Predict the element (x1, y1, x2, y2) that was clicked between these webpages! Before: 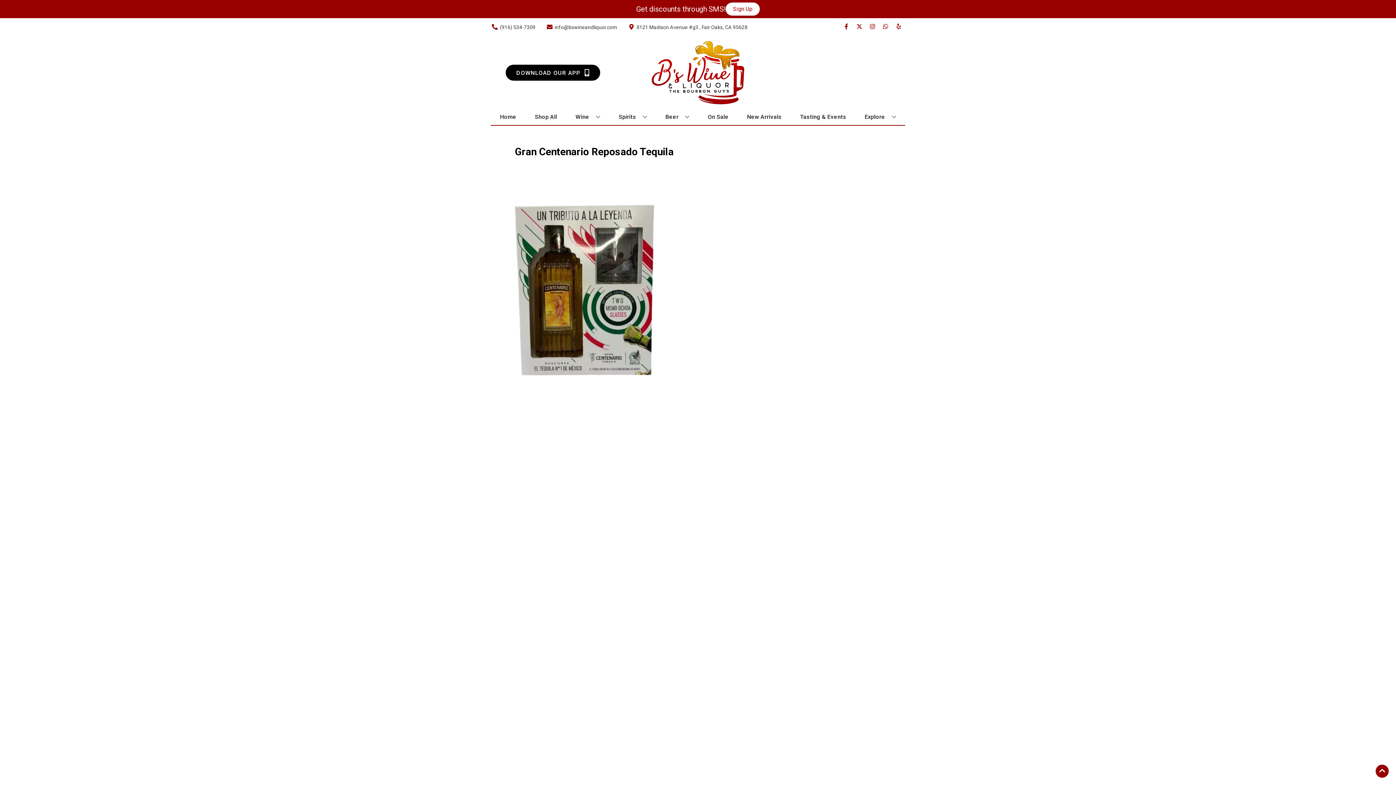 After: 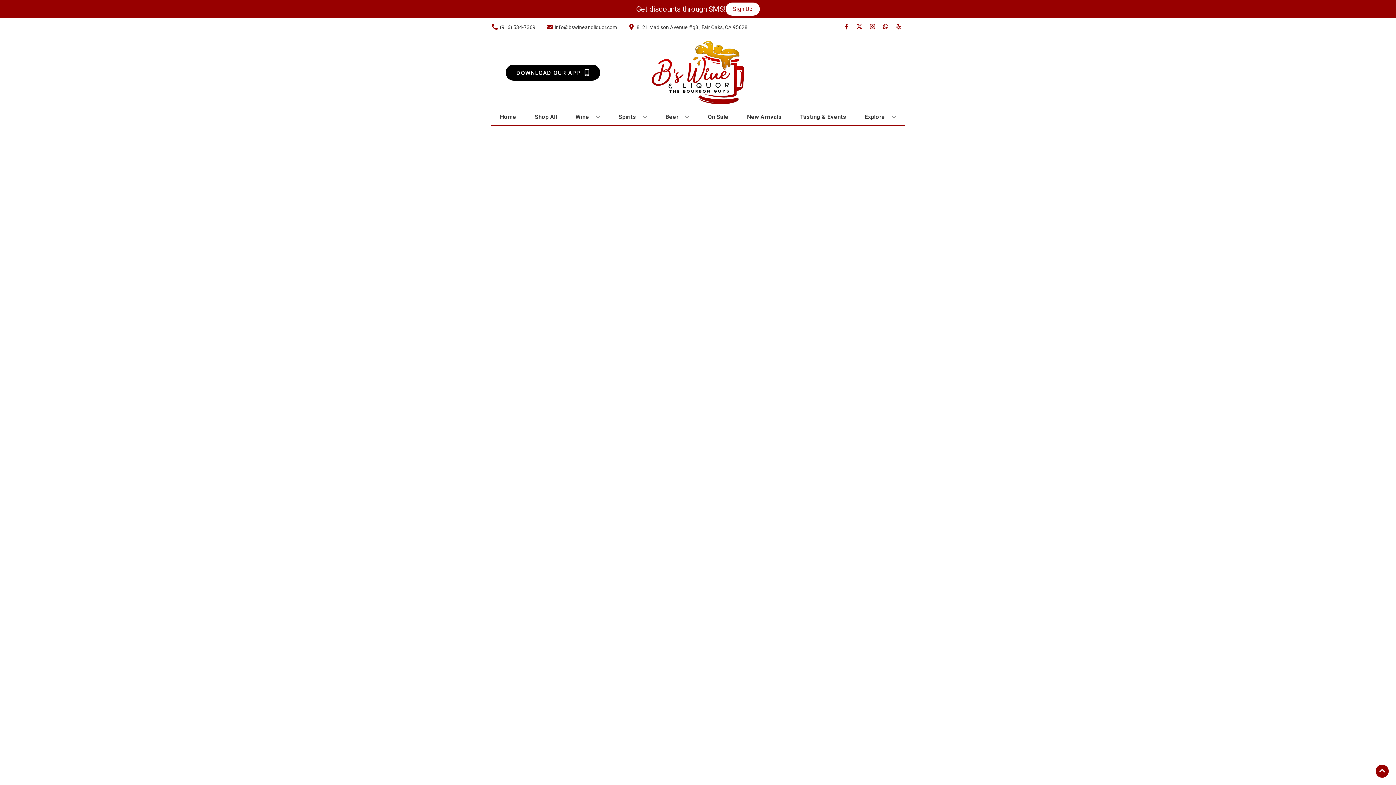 Action: bbox: (705, 109, 731, 125) label: On Sale